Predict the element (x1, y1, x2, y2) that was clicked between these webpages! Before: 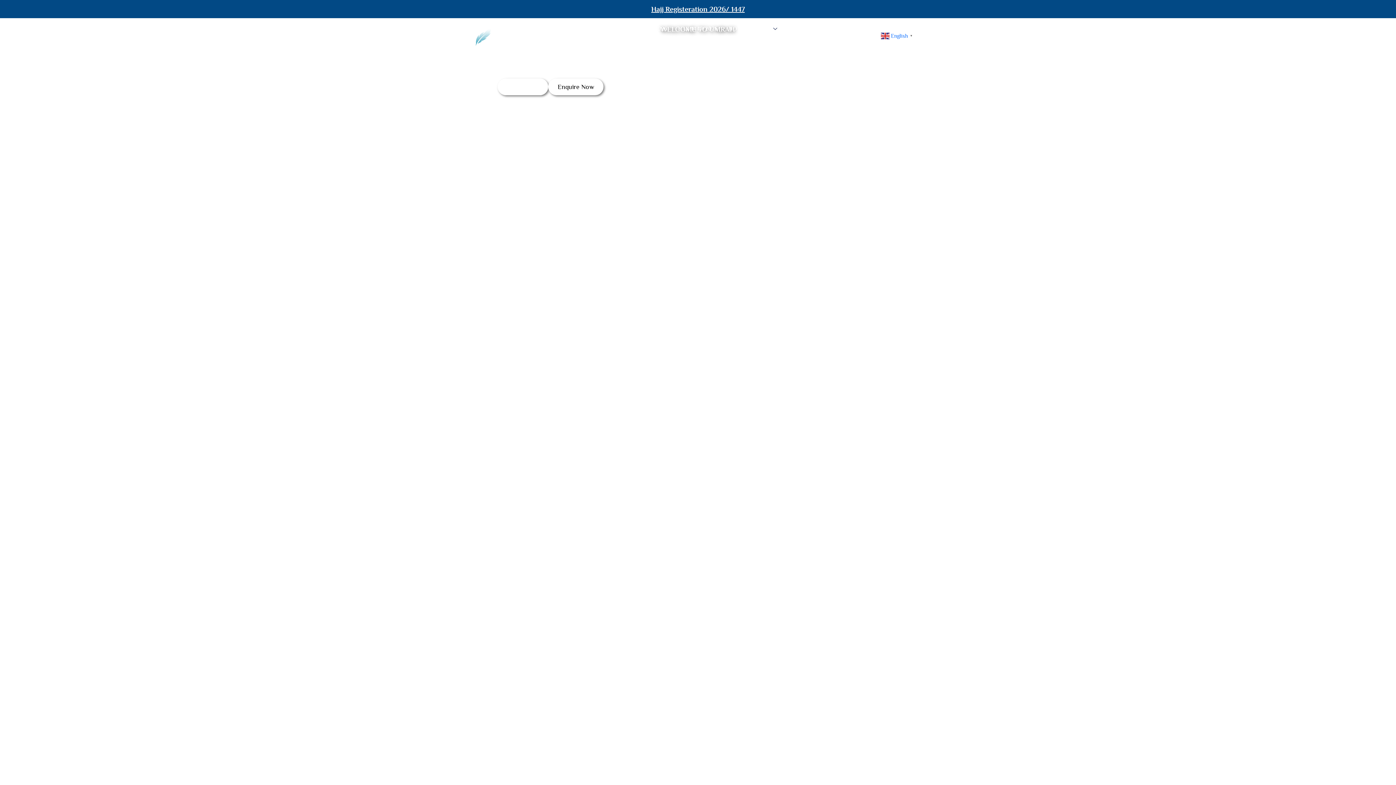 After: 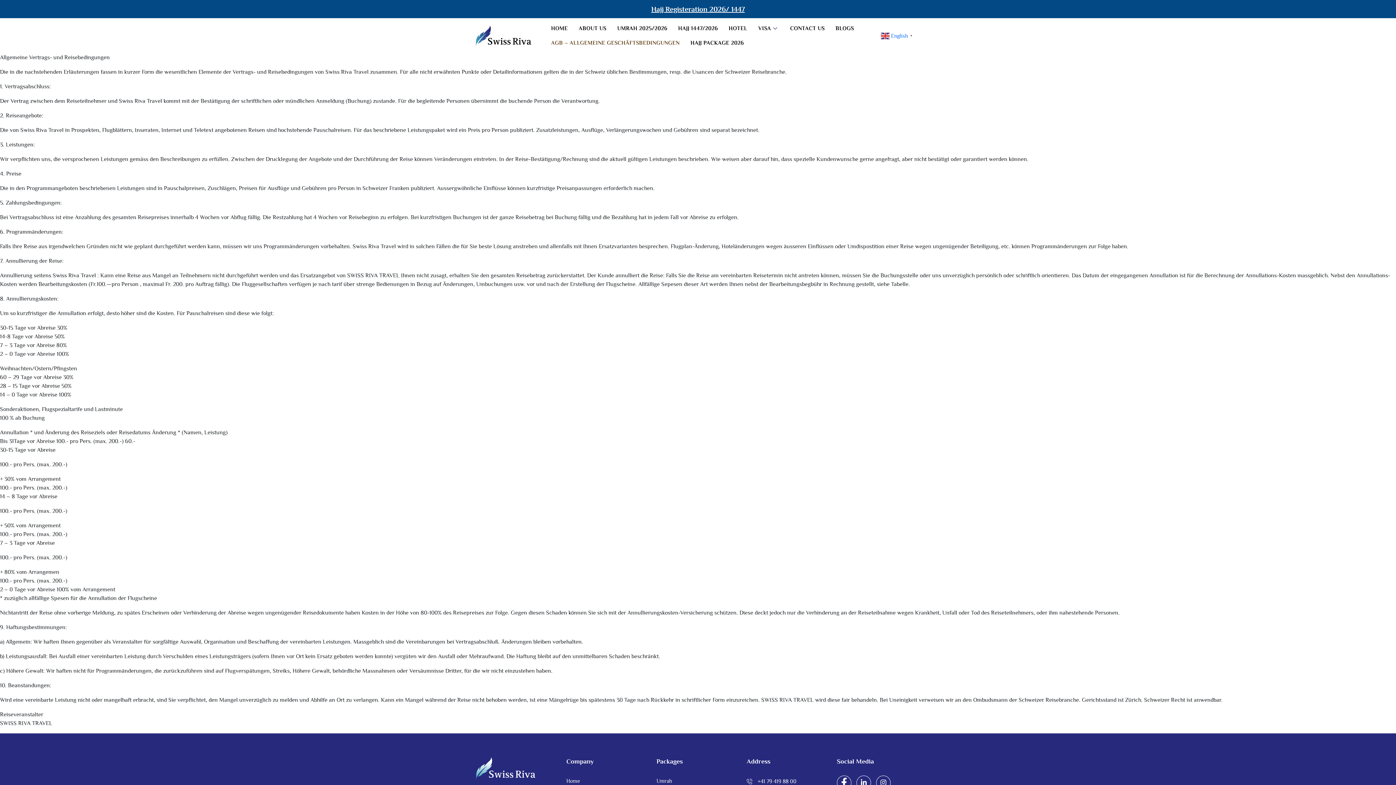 Action: bbox: (545, 36, 685, 51) label: AGB – ALLGEMEINE GESCHÄFTSBEDINGUNGEN